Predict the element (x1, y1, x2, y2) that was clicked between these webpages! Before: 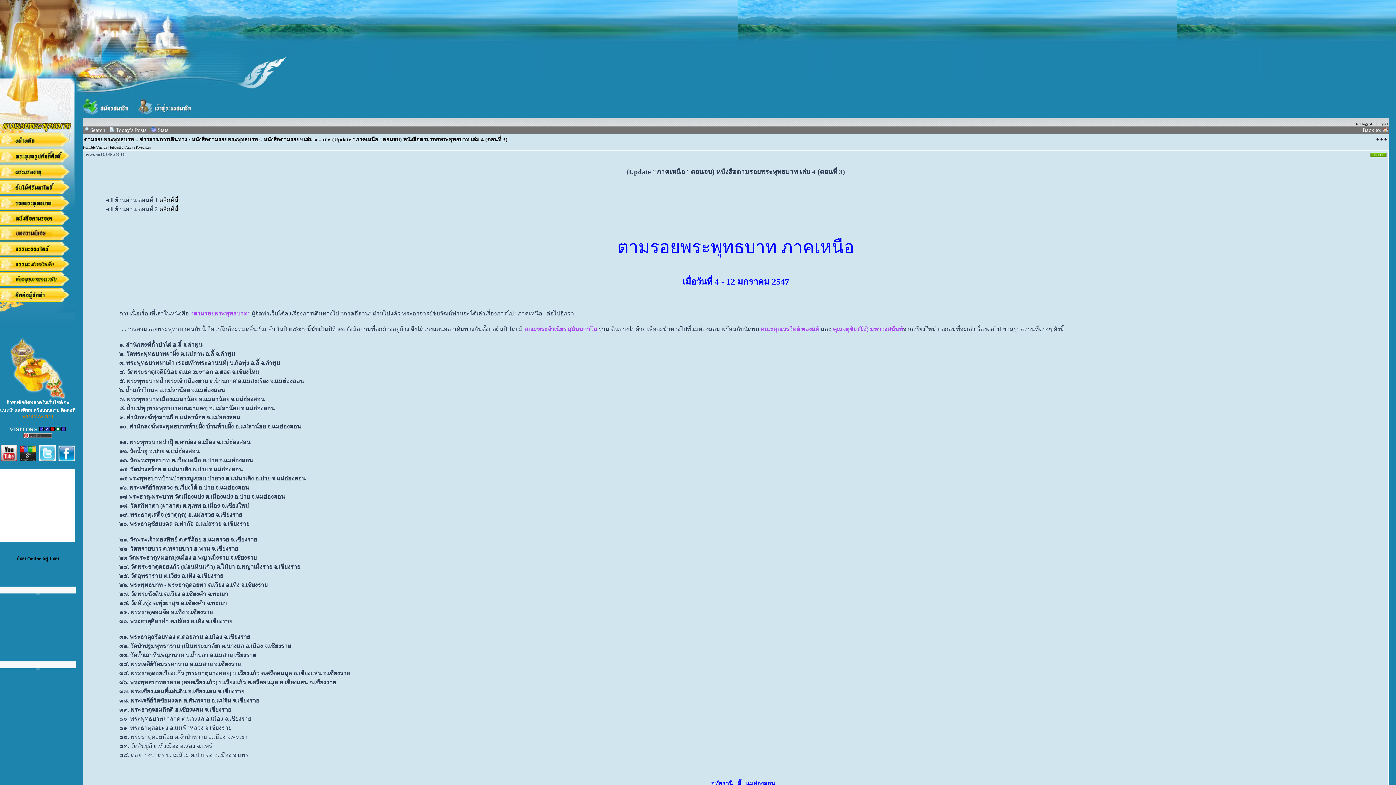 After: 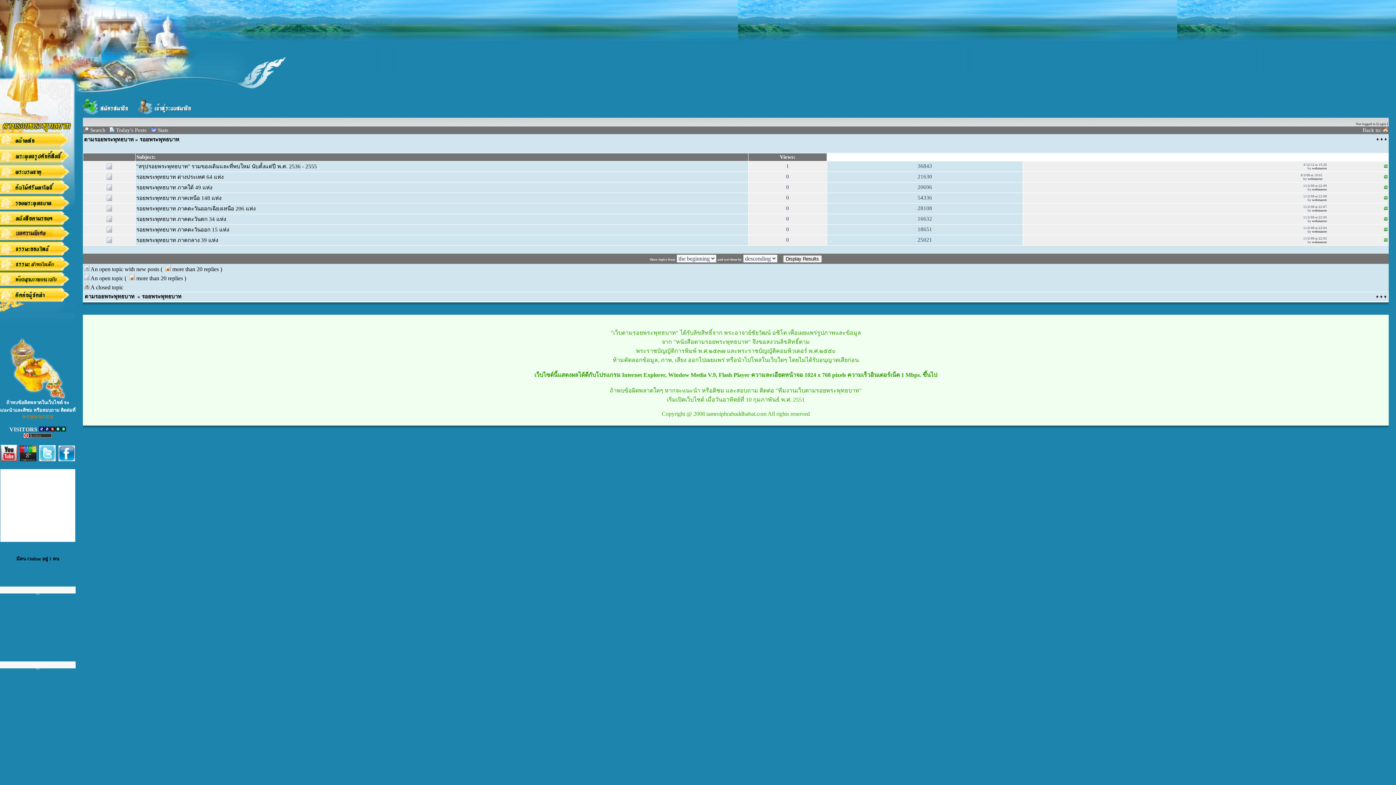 Action: bbox: (0, 205, 74, 211)